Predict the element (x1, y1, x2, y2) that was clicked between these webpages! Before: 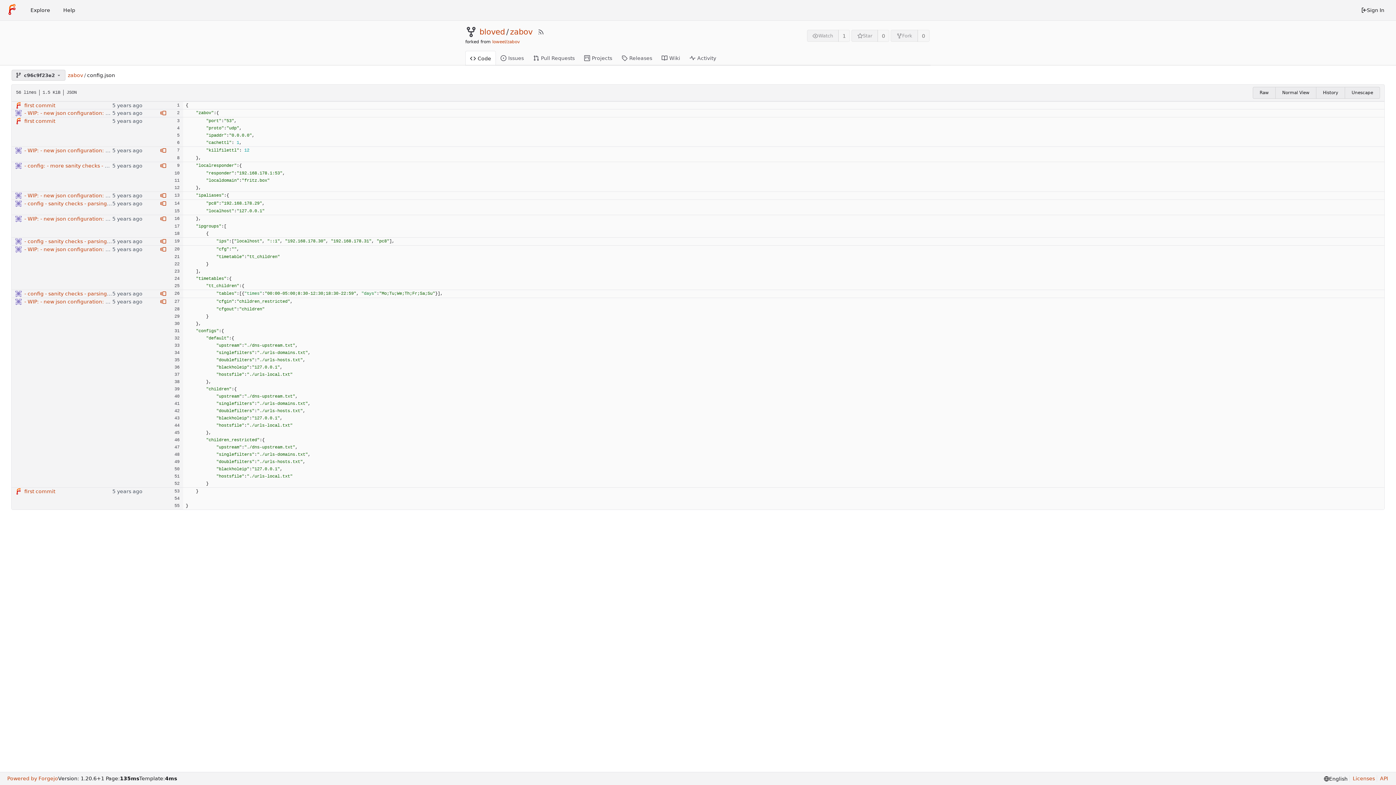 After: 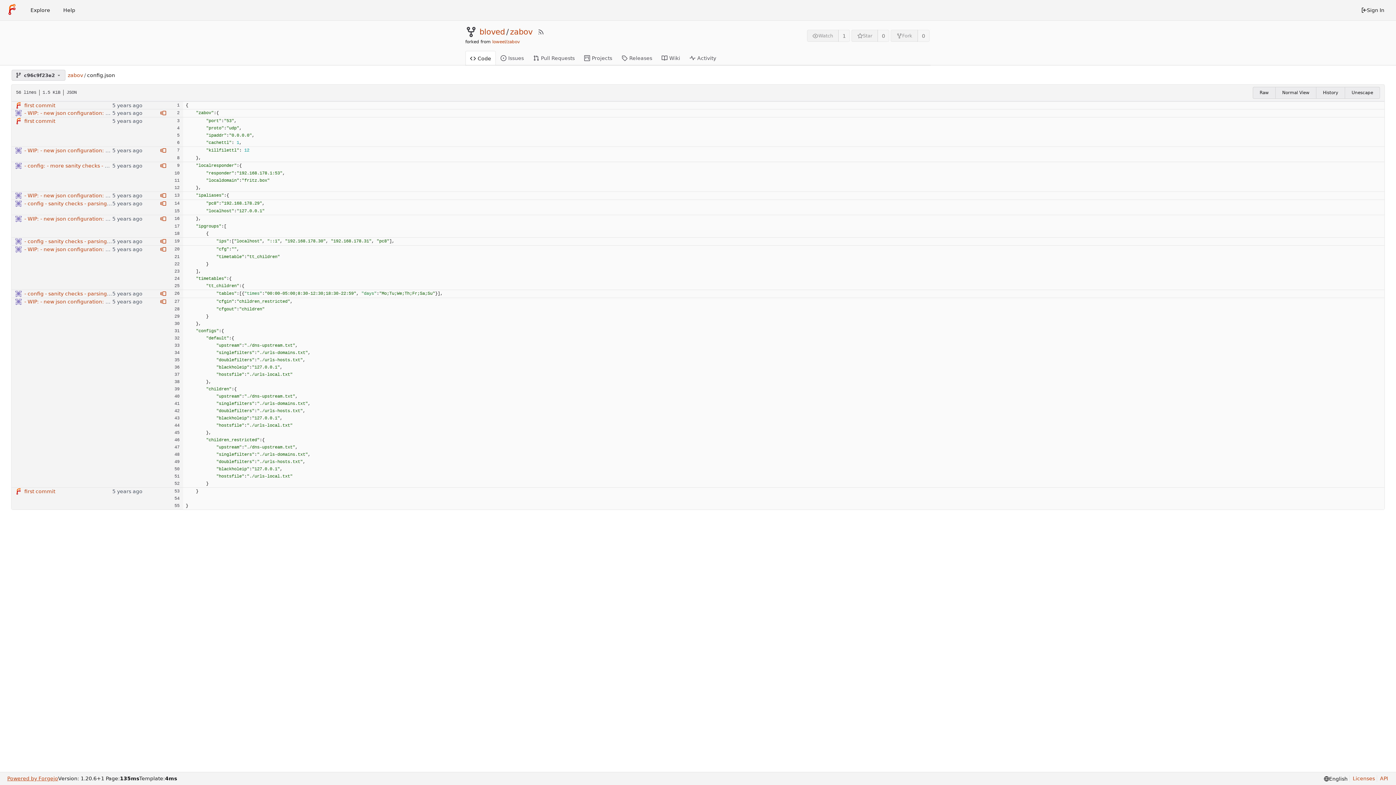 Action: label: Powered by Forgejo bbox: (7, 775, 58, 782)